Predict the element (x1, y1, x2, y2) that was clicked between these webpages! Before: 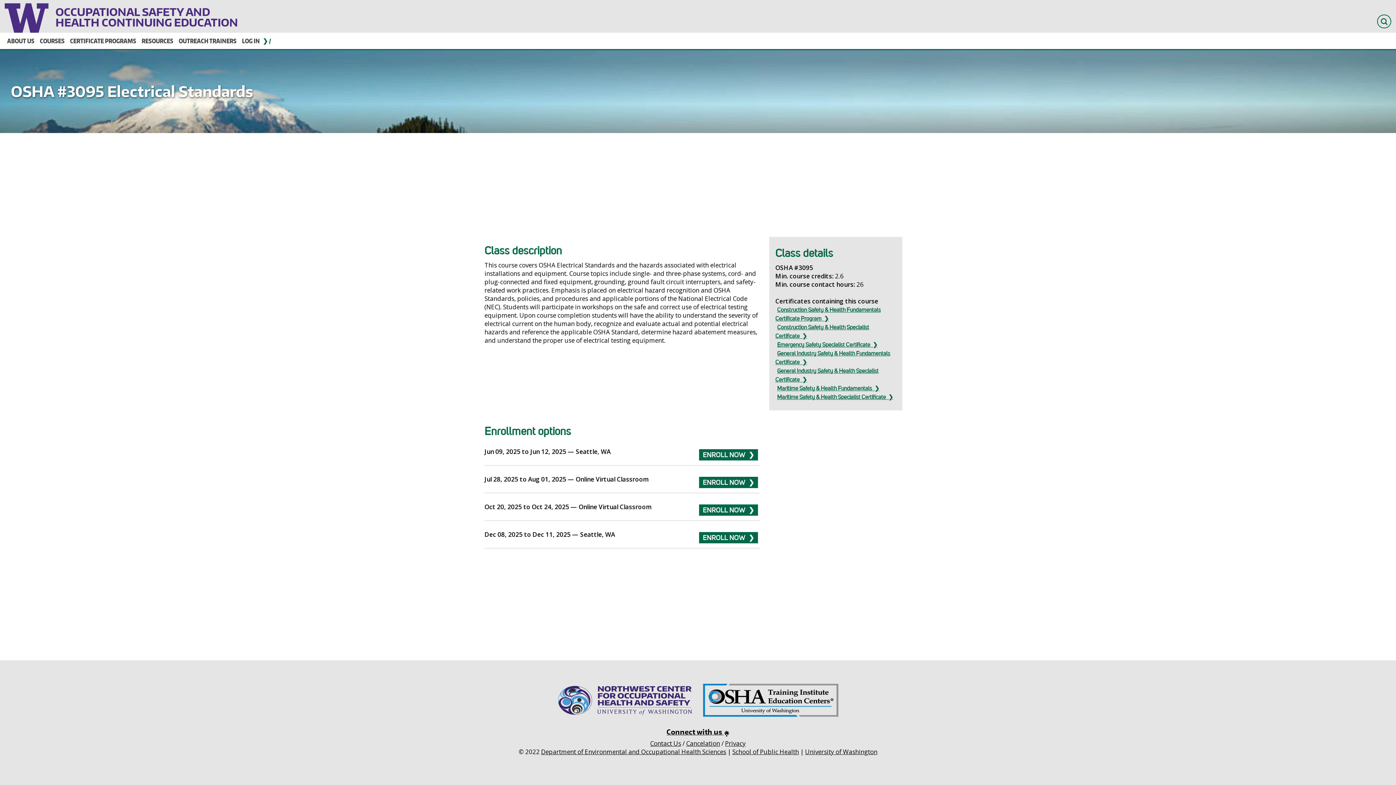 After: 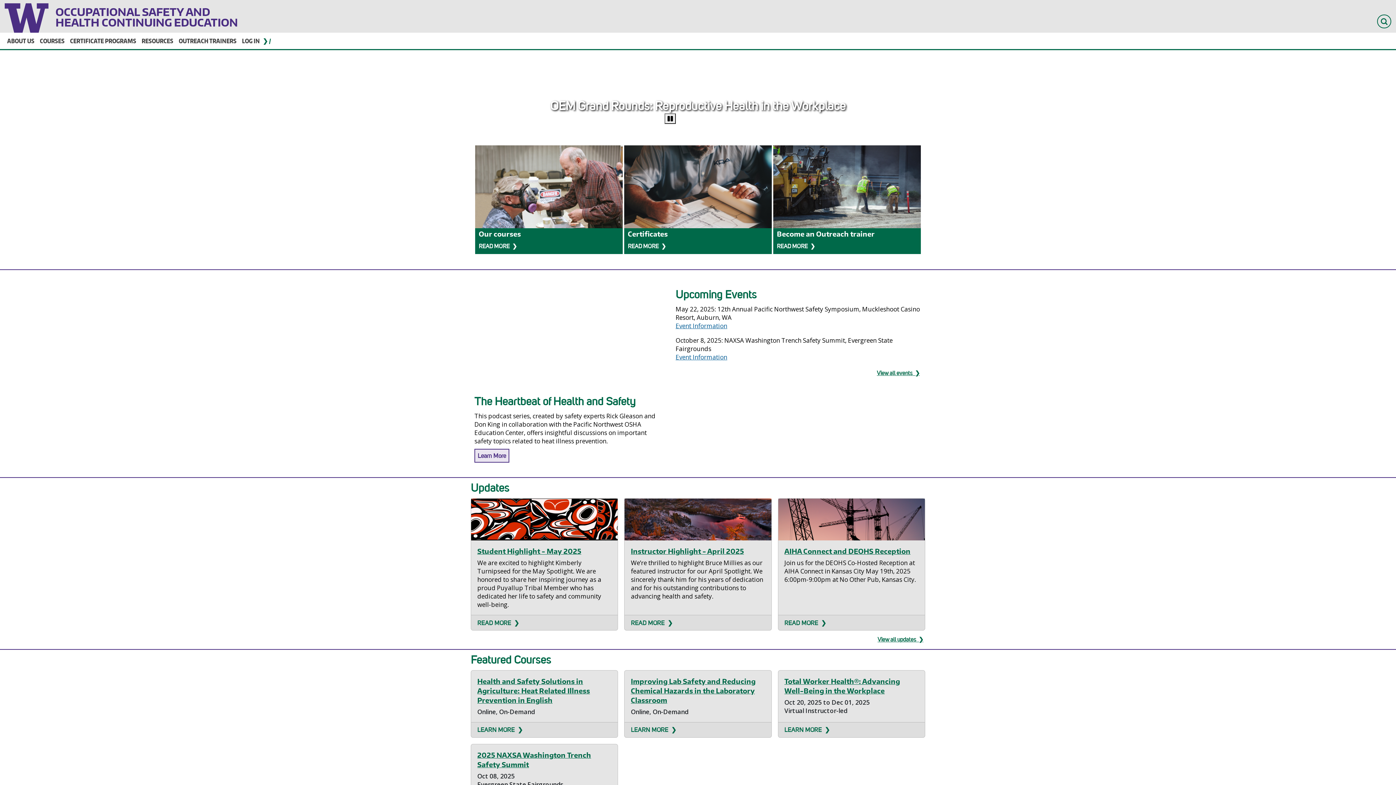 Action: bbox: (55, 1, 255, 33) label: OCCUPATIONAL SAFETY AND HEALTH CONTINUING EDUCATION